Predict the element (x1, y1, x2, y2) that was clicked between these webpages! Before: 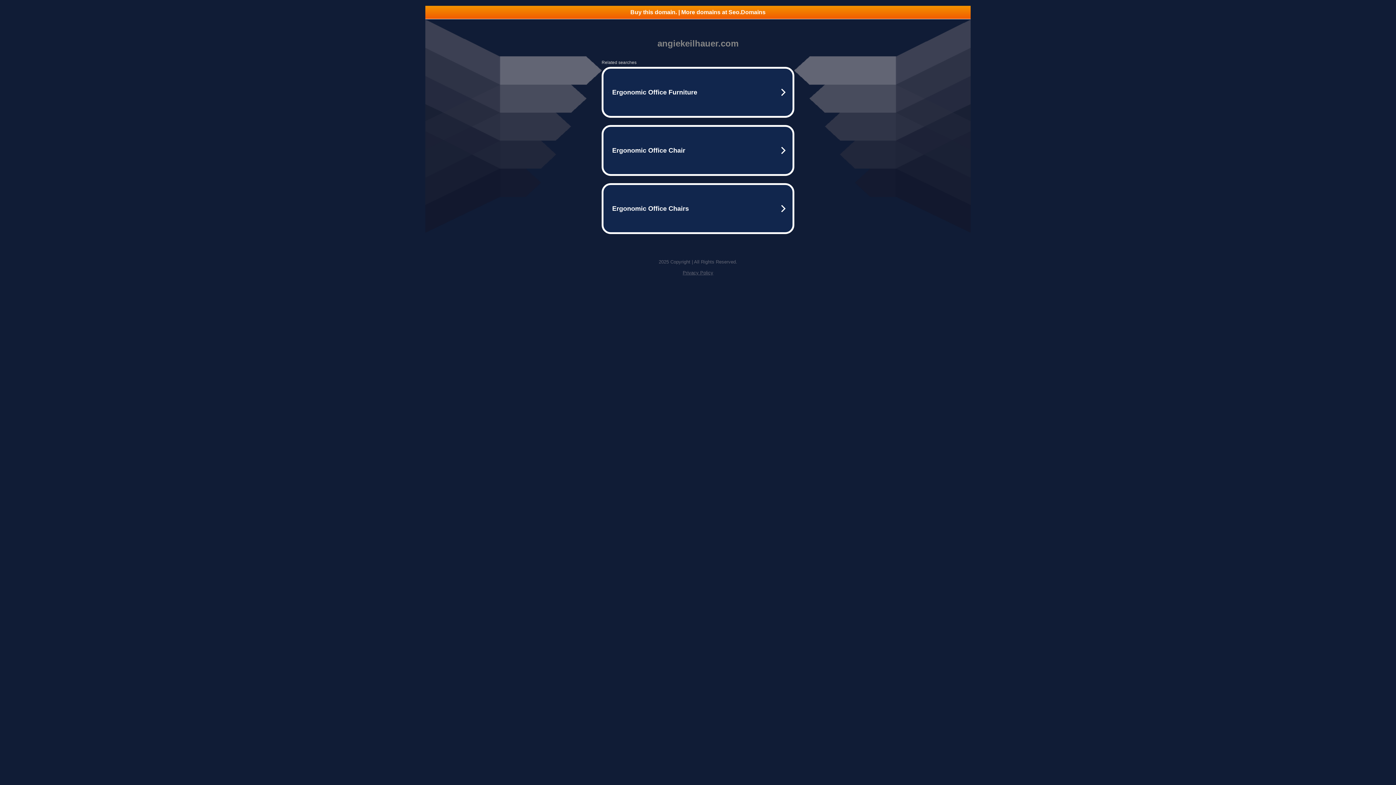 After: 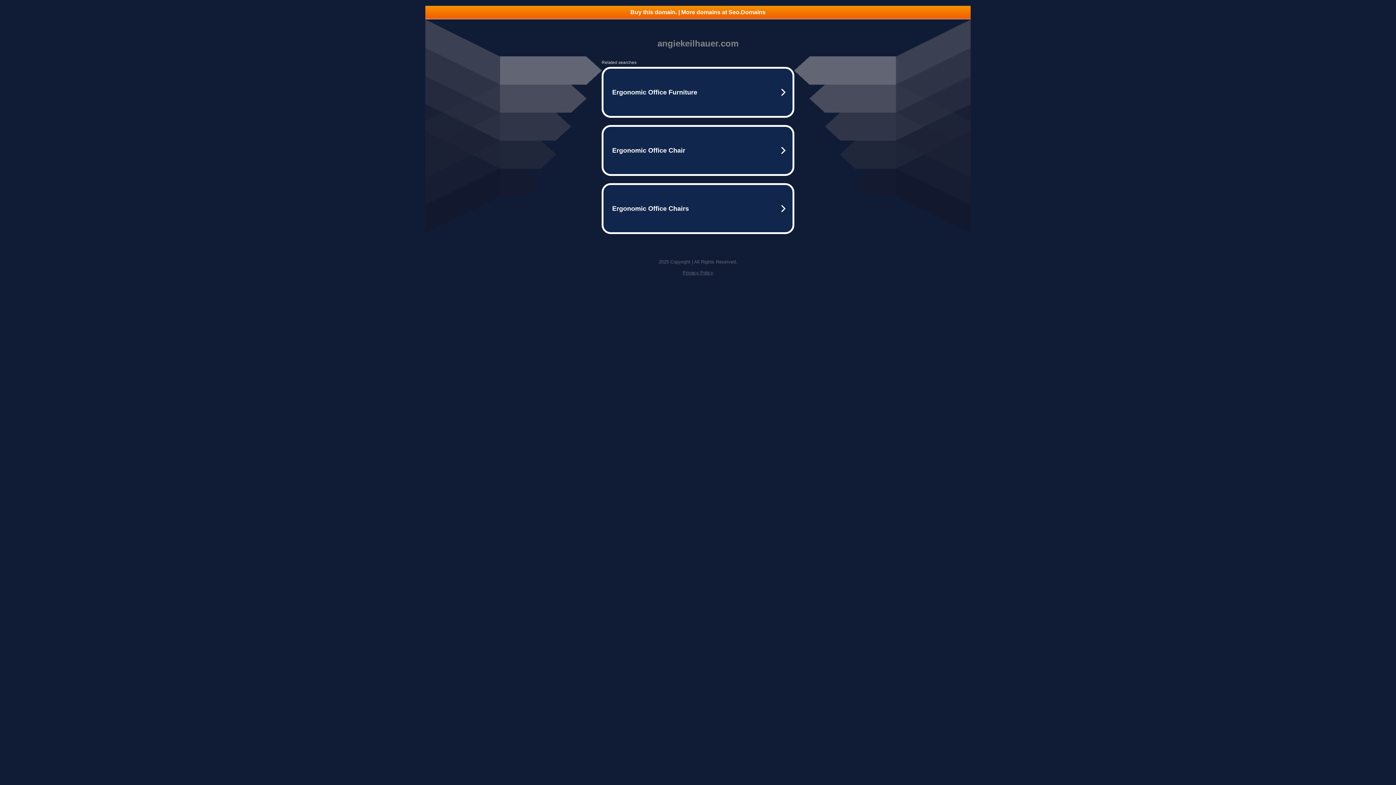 Action: bbox: (425, 5, 970, 18) label: Buy this domain. | More domains at Seo.Domains